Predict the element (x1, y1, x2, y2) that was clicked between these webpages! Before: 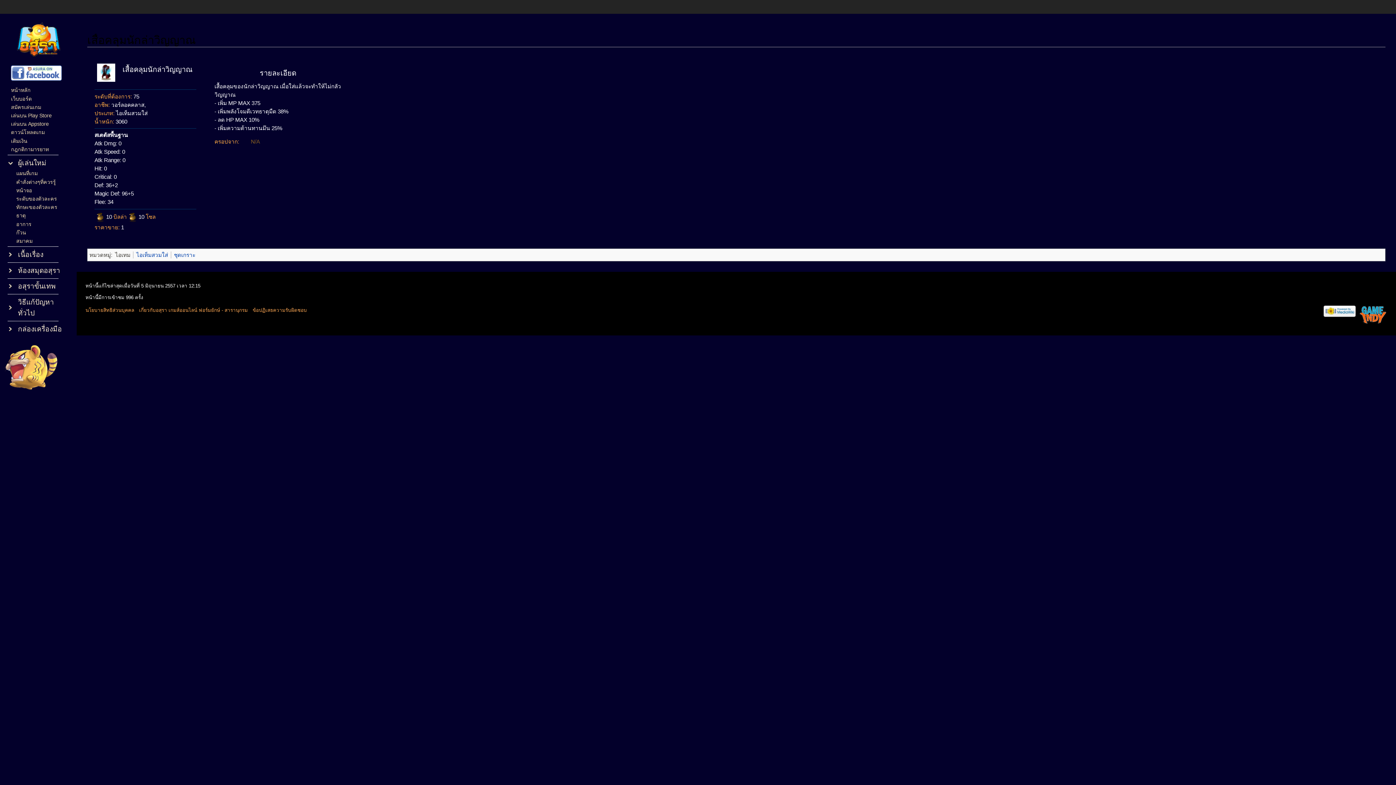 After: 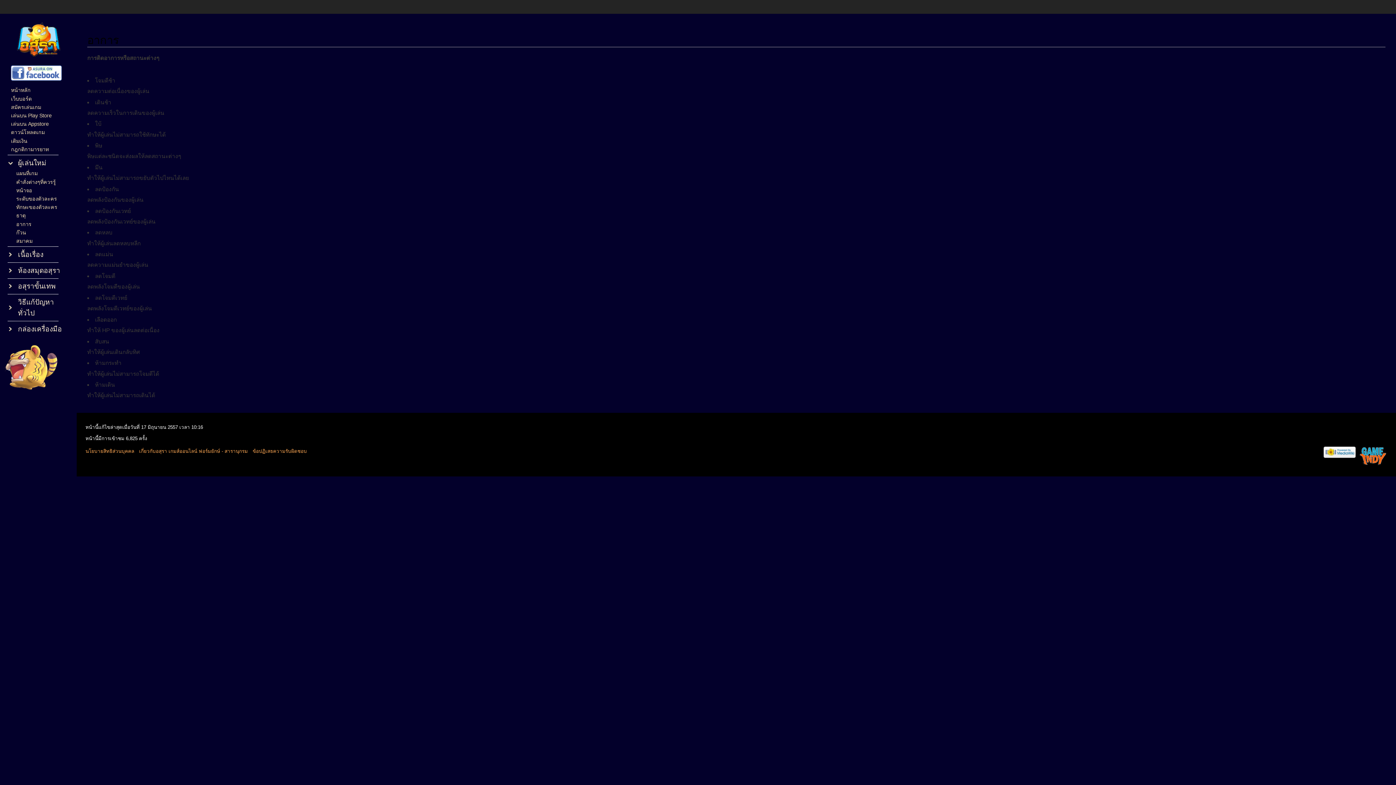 Action: label: อาการ bbox: (16, 221, 31, 227)